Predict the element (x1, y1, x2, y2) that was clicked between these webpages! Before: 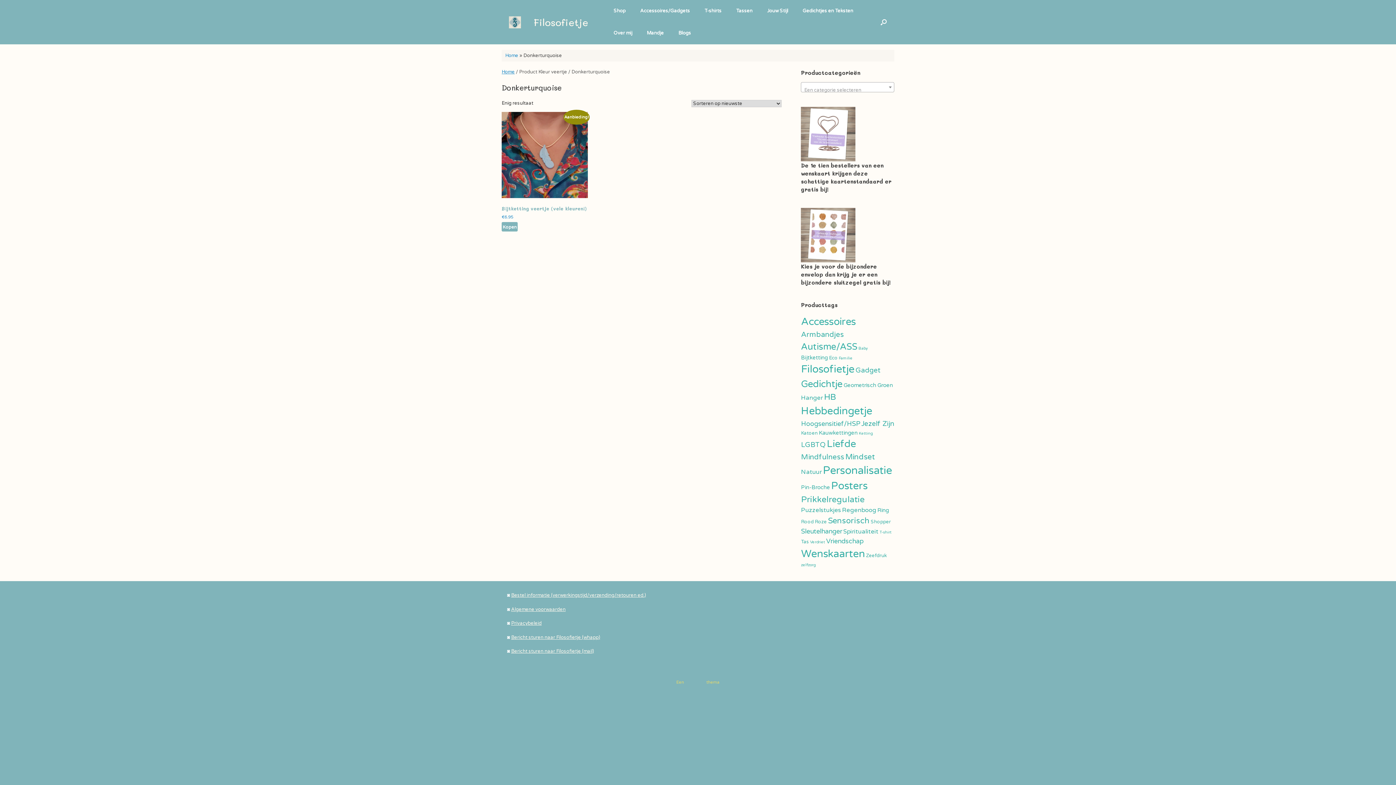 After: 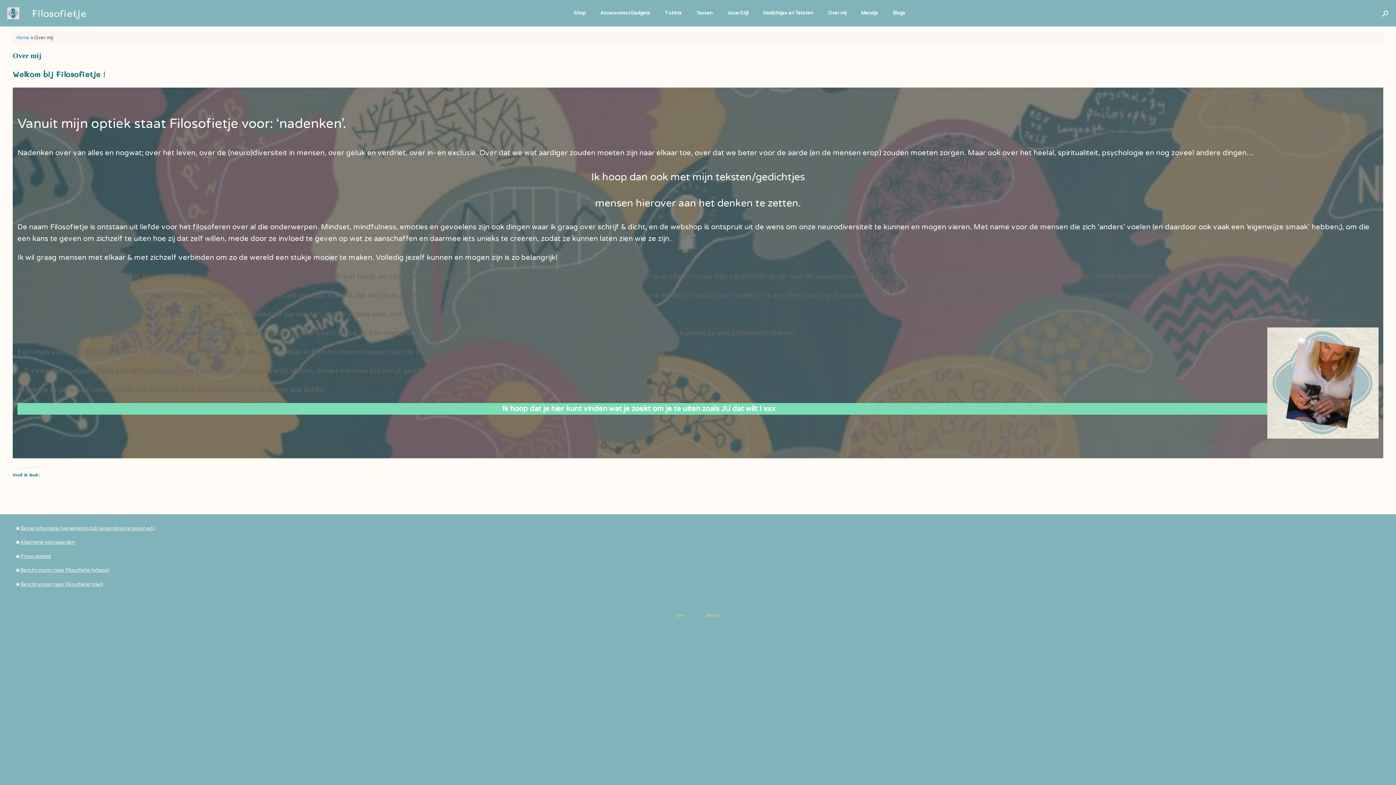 Action: label: Over mij bbox: (606, 22, 639, 44)